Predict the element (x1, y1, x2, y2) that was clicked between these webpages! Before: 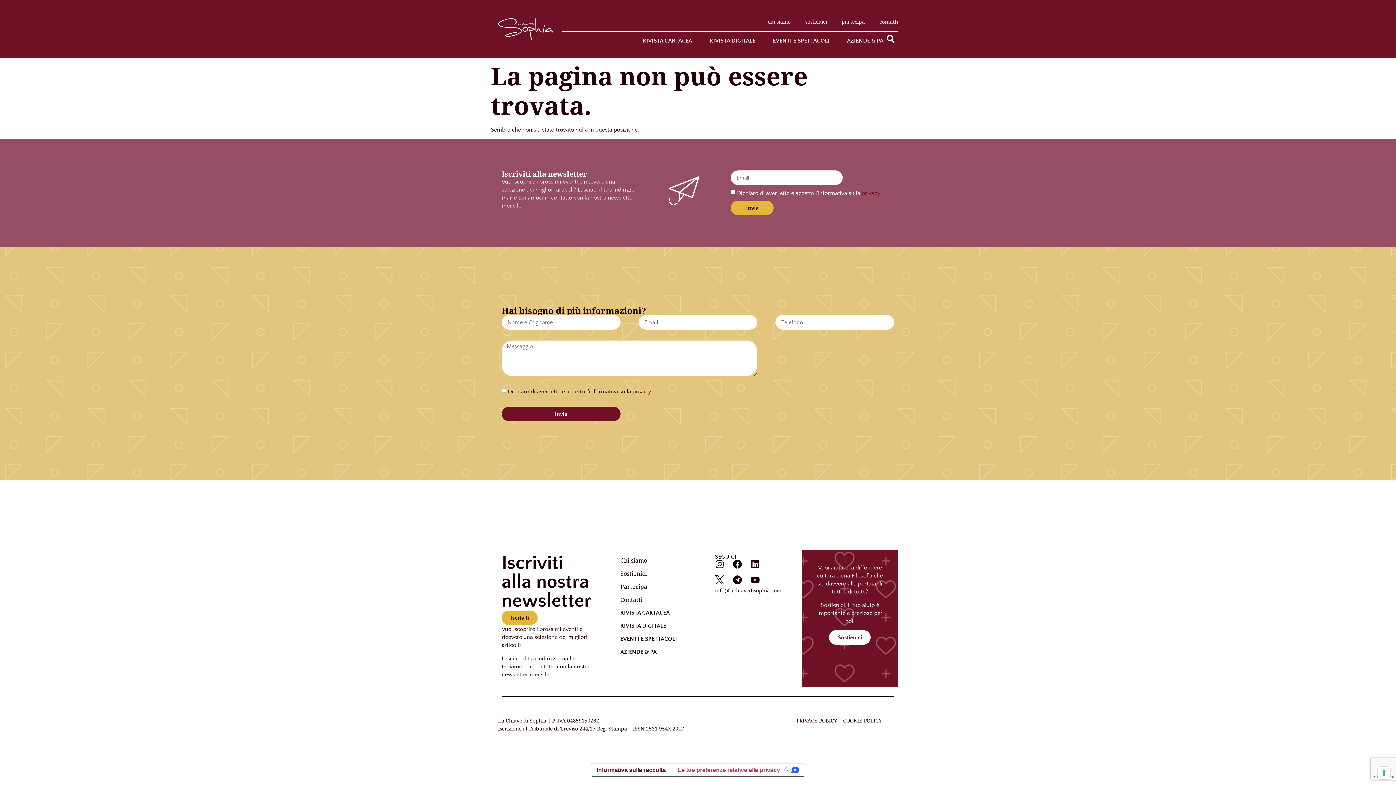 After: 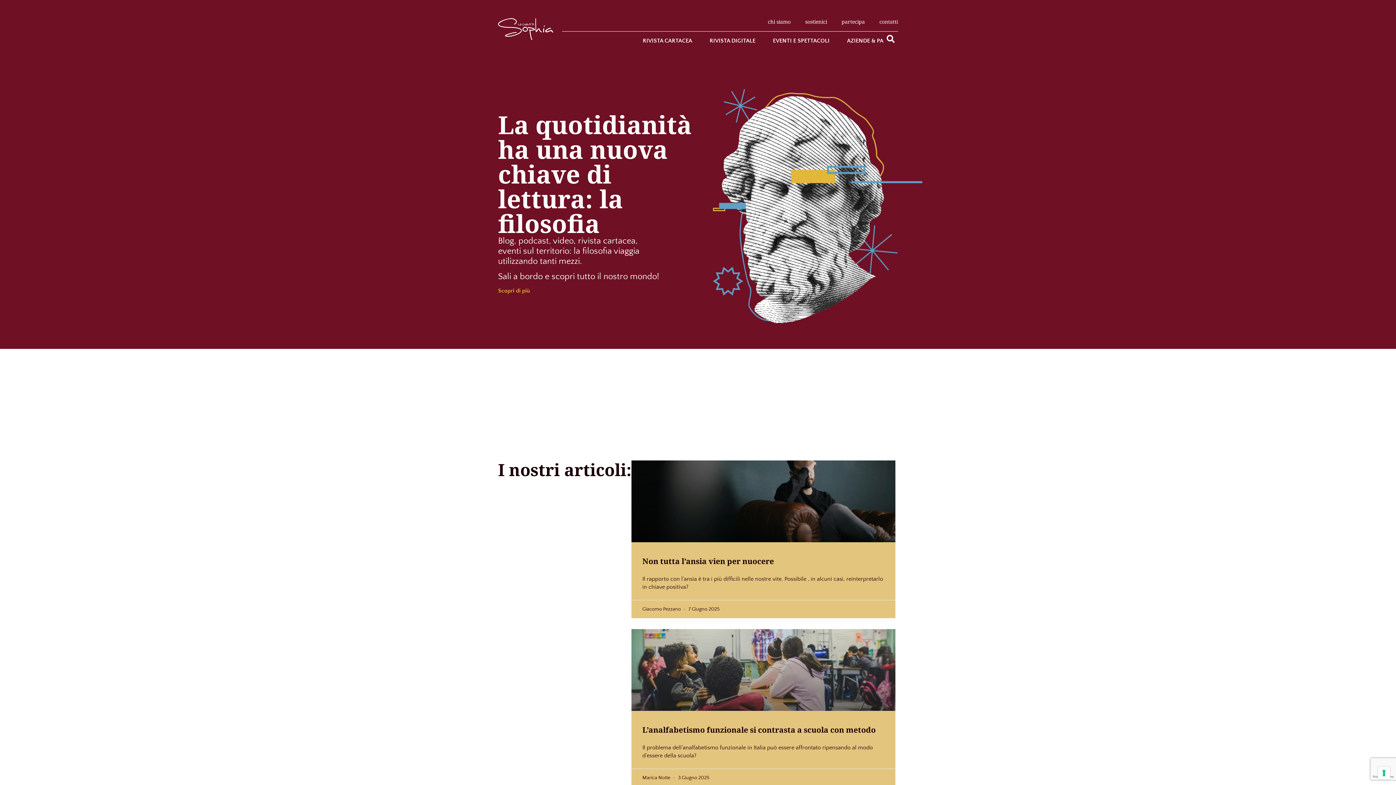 Action: bbox: (498, 18, 553, 40)